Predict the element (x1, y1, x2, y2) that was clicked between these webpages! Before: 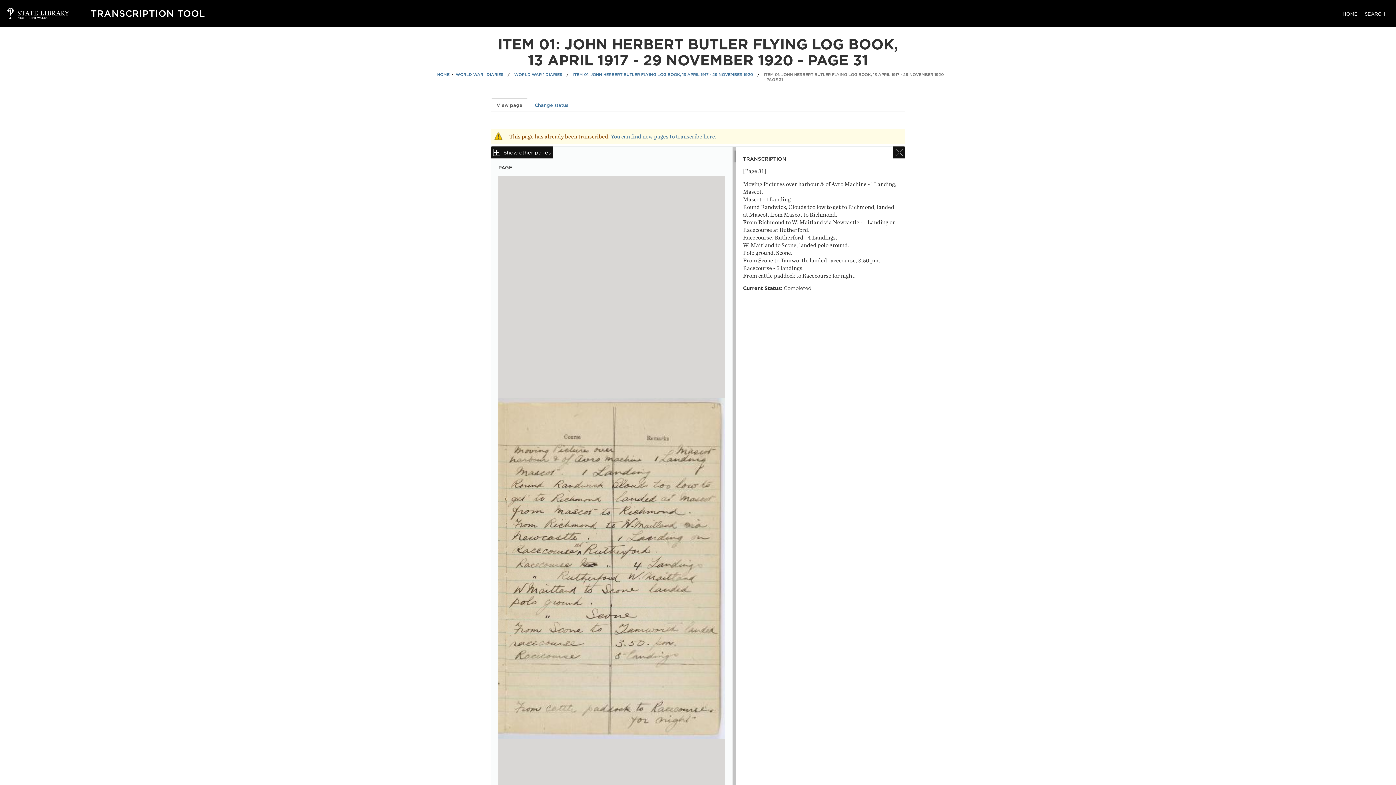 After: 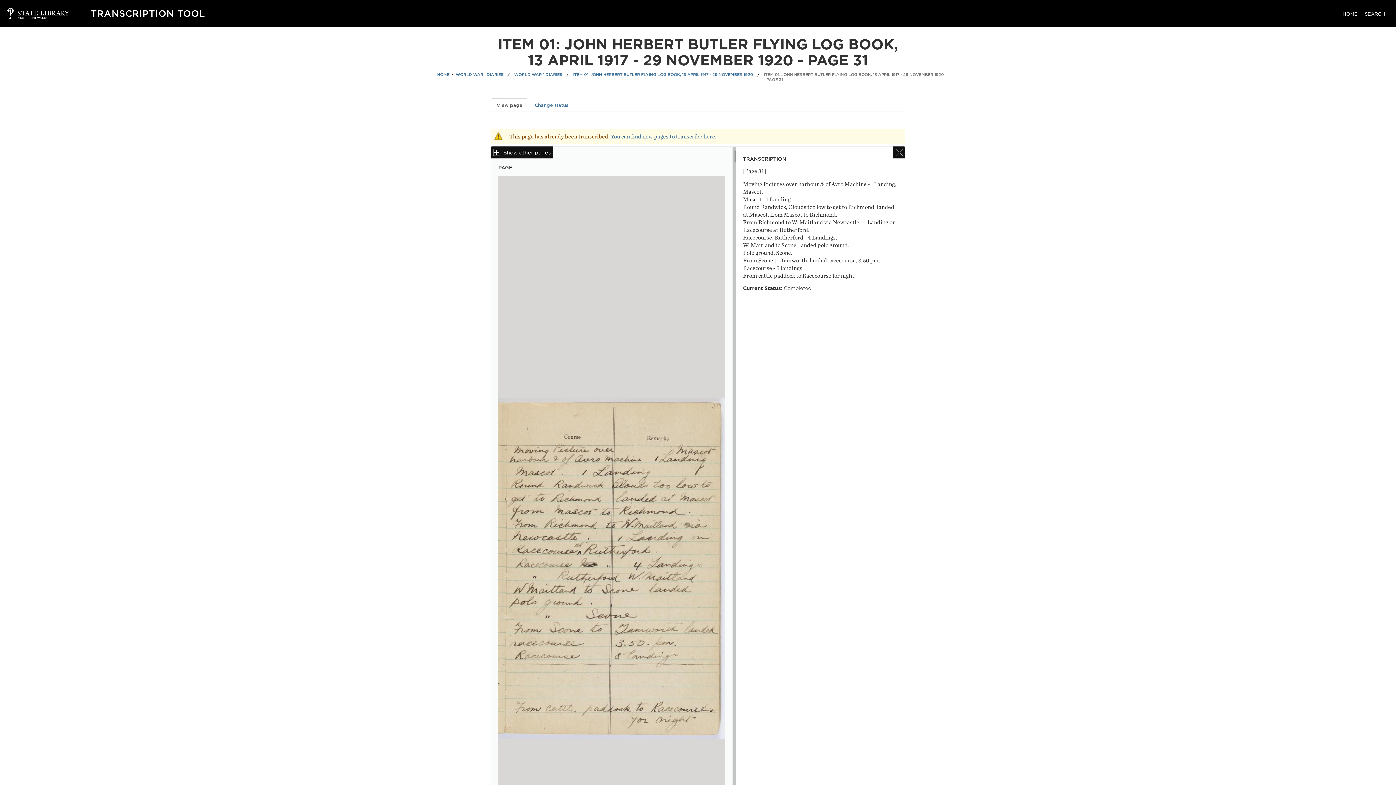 Action: label: ITEM 01: JOHN HERBERT BUTLER FLYING LOG BOOK, 13 APRIL 1917 - 29 NOVEMBER 1920 - PAGE 31 bbox: (764, 72, 946, 82)